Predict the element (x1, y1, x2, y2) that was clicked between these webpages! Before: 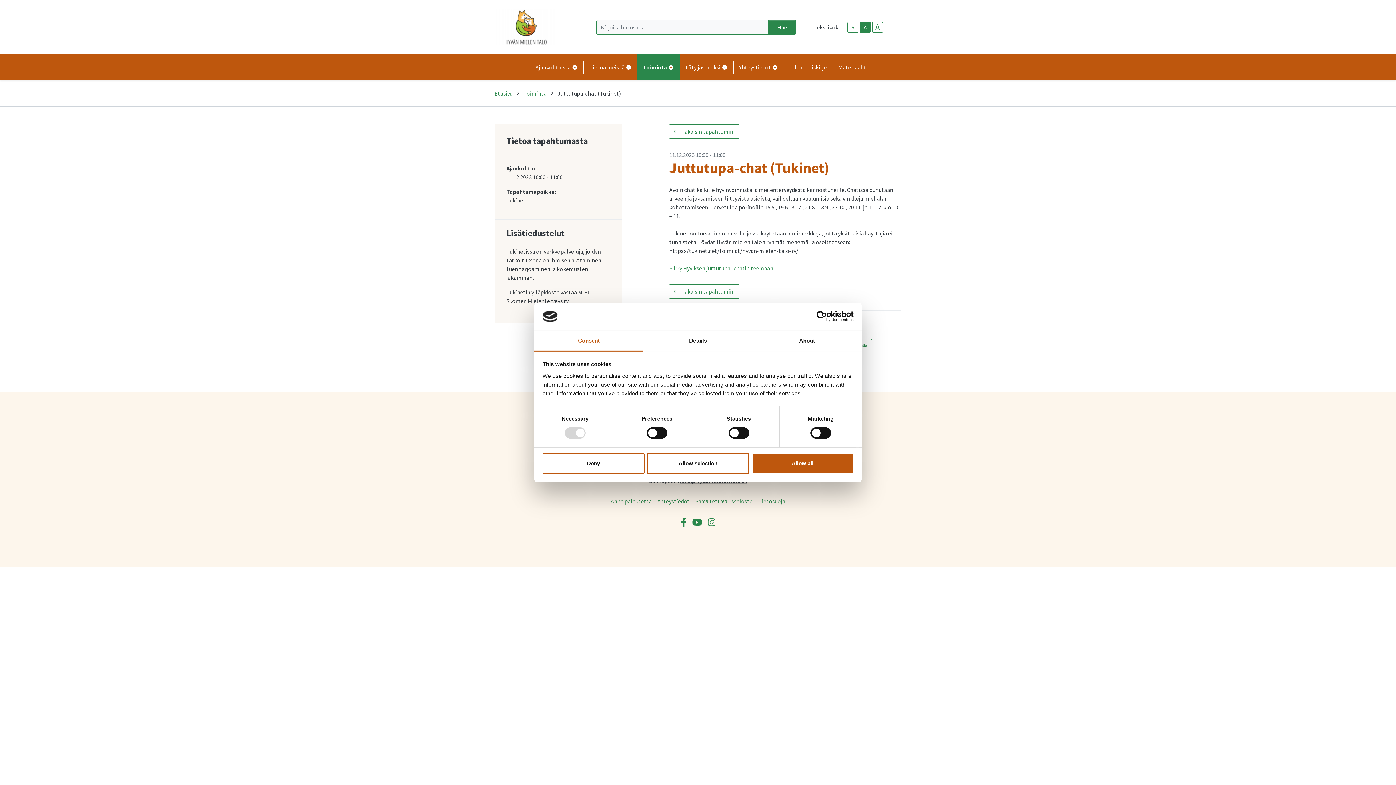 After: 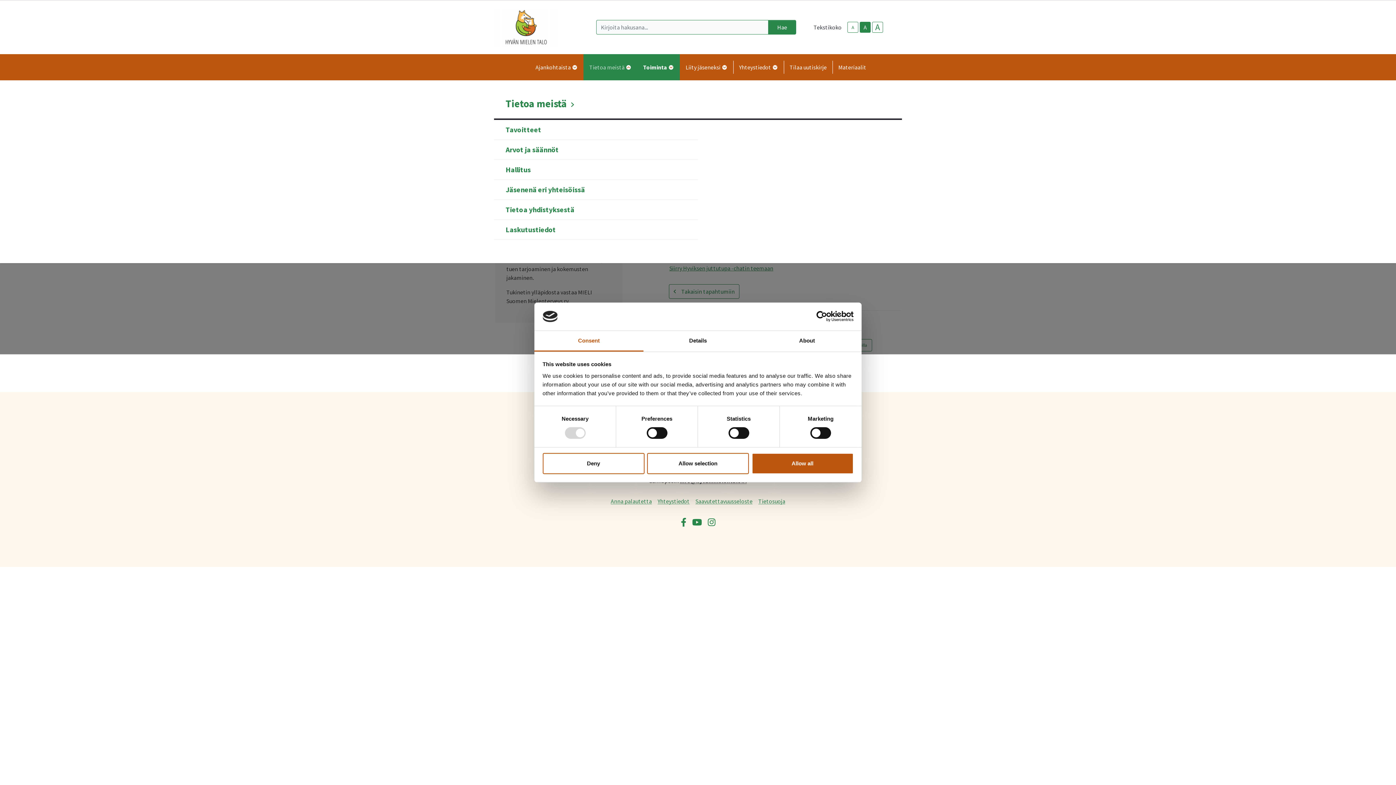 Action: bbox: (583, 54, 637, 80) label: Tietoa meistä 